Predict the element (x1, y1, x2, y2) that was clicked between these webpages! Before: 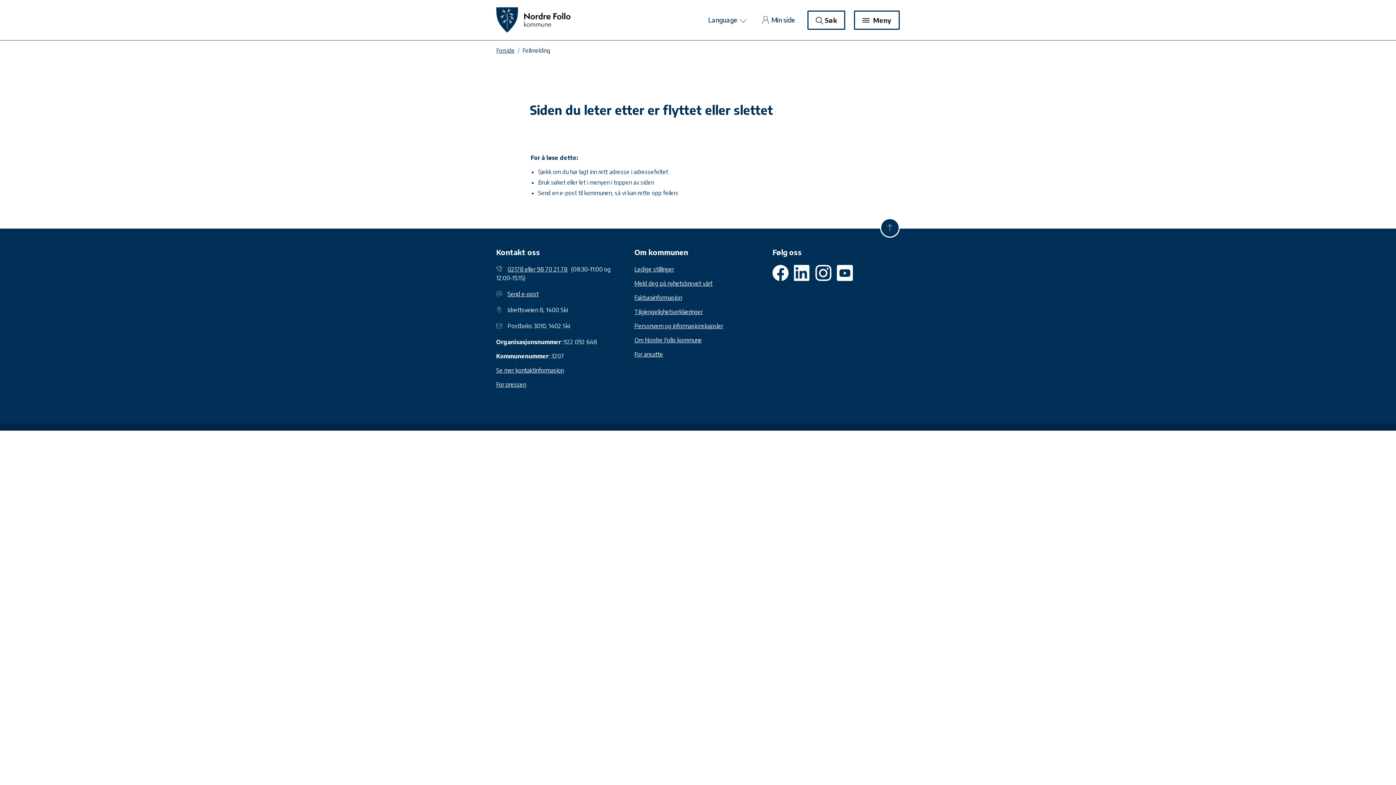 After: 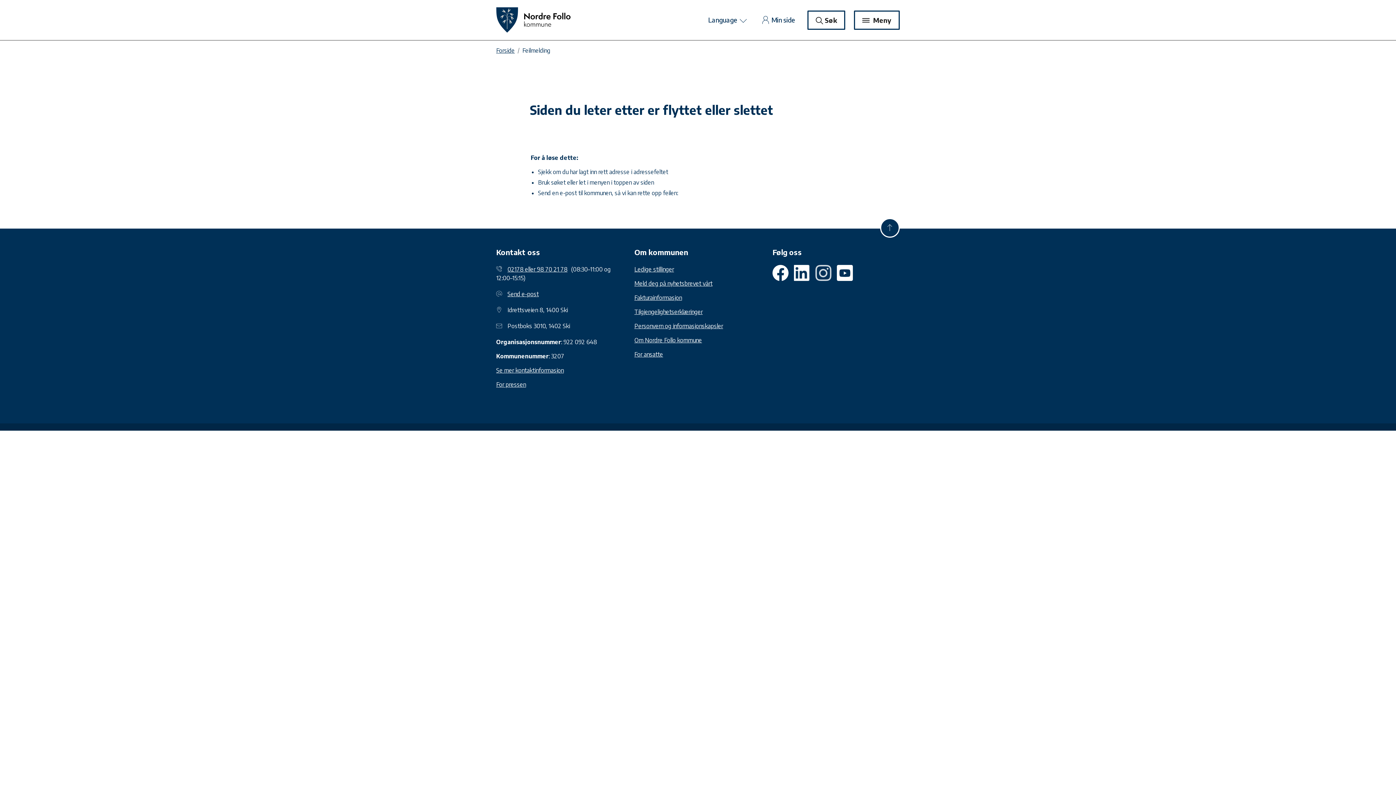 Action: bbox: (815, 265, 831, 281)